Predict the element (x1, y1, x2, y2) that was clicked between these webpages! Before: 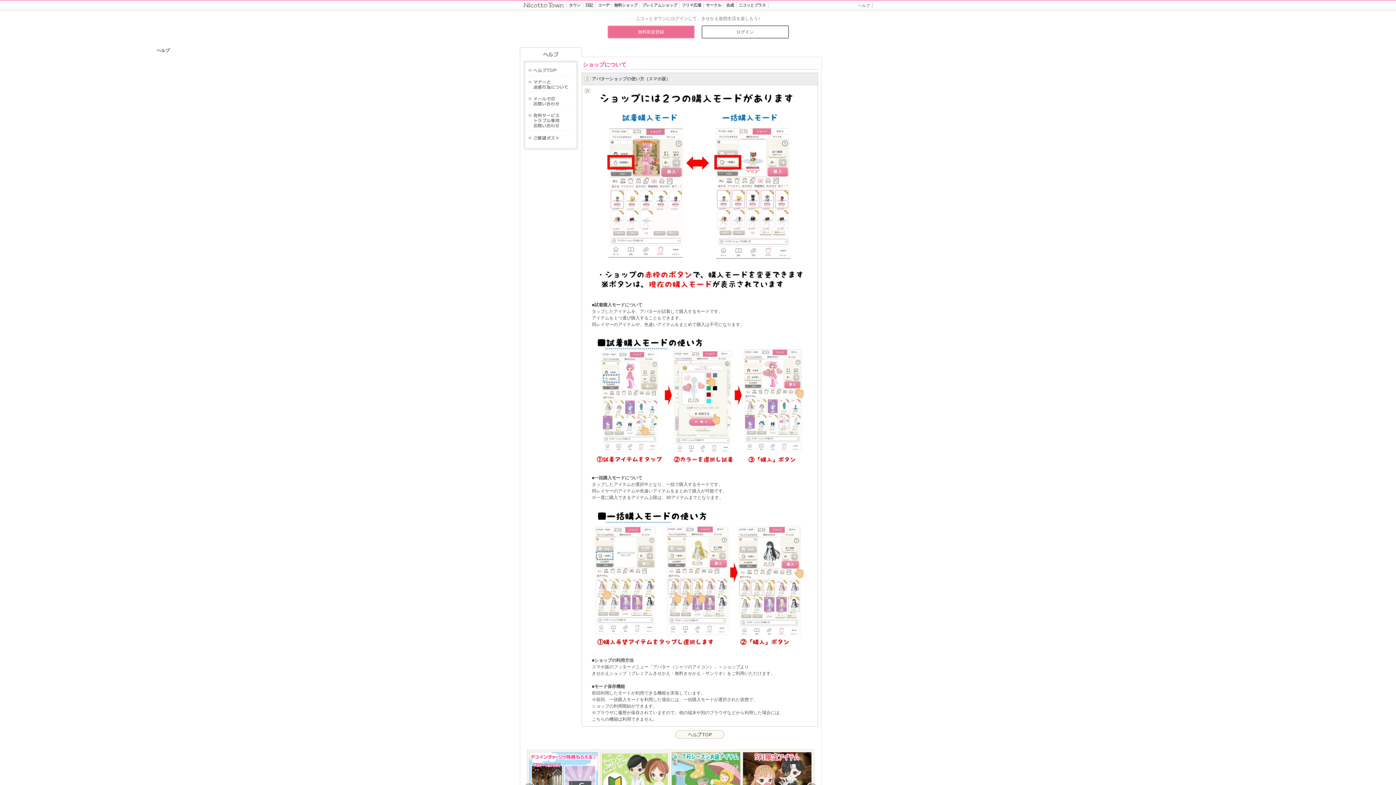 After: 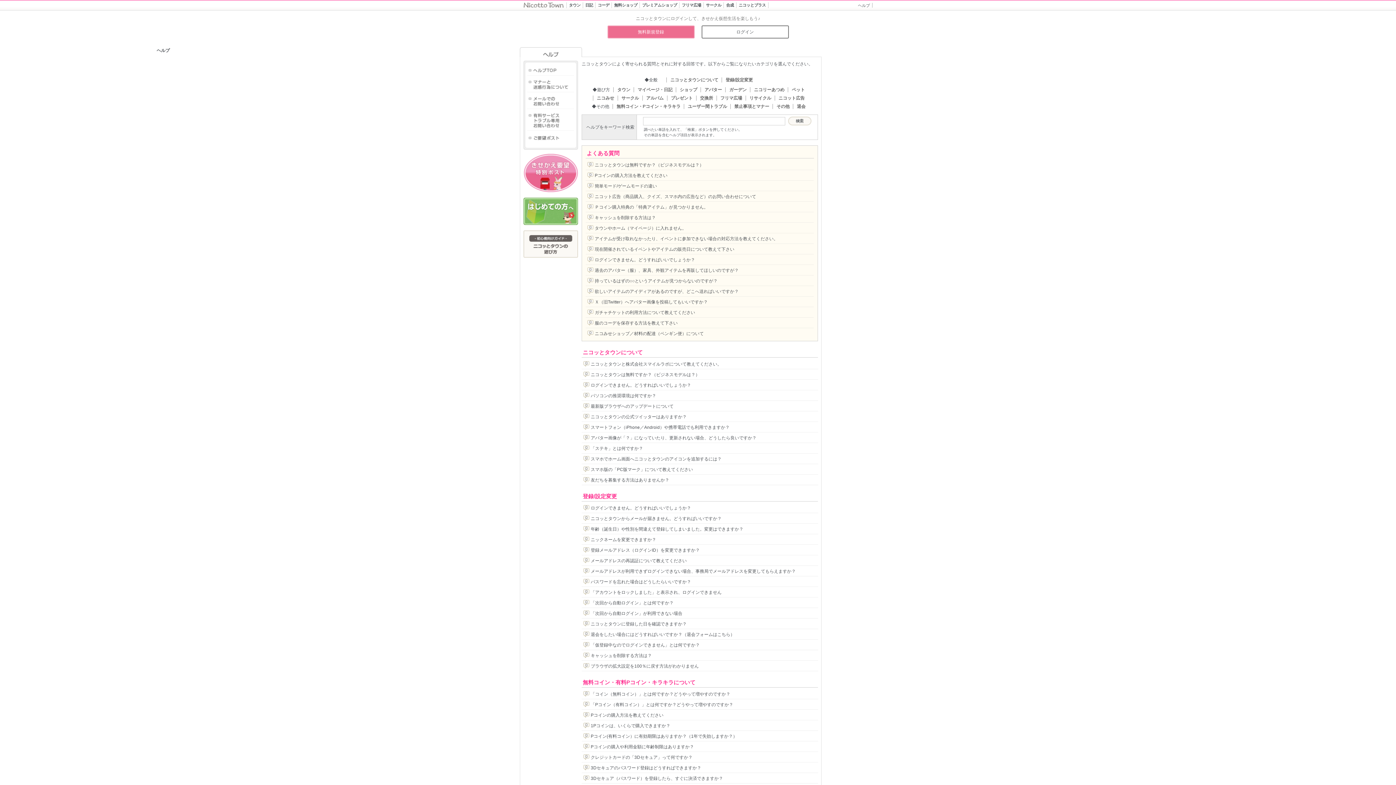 Action: bbox: (527, 69, 574, 74)